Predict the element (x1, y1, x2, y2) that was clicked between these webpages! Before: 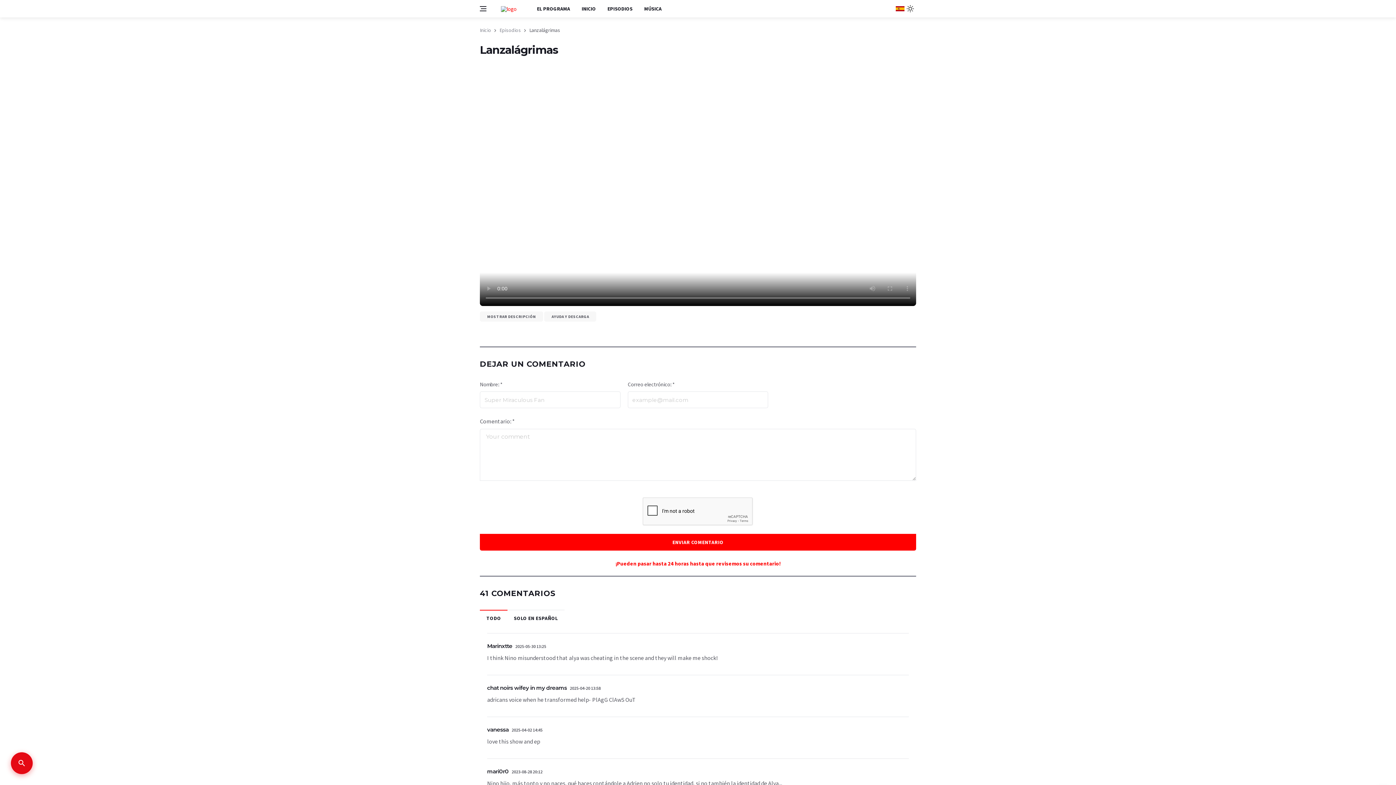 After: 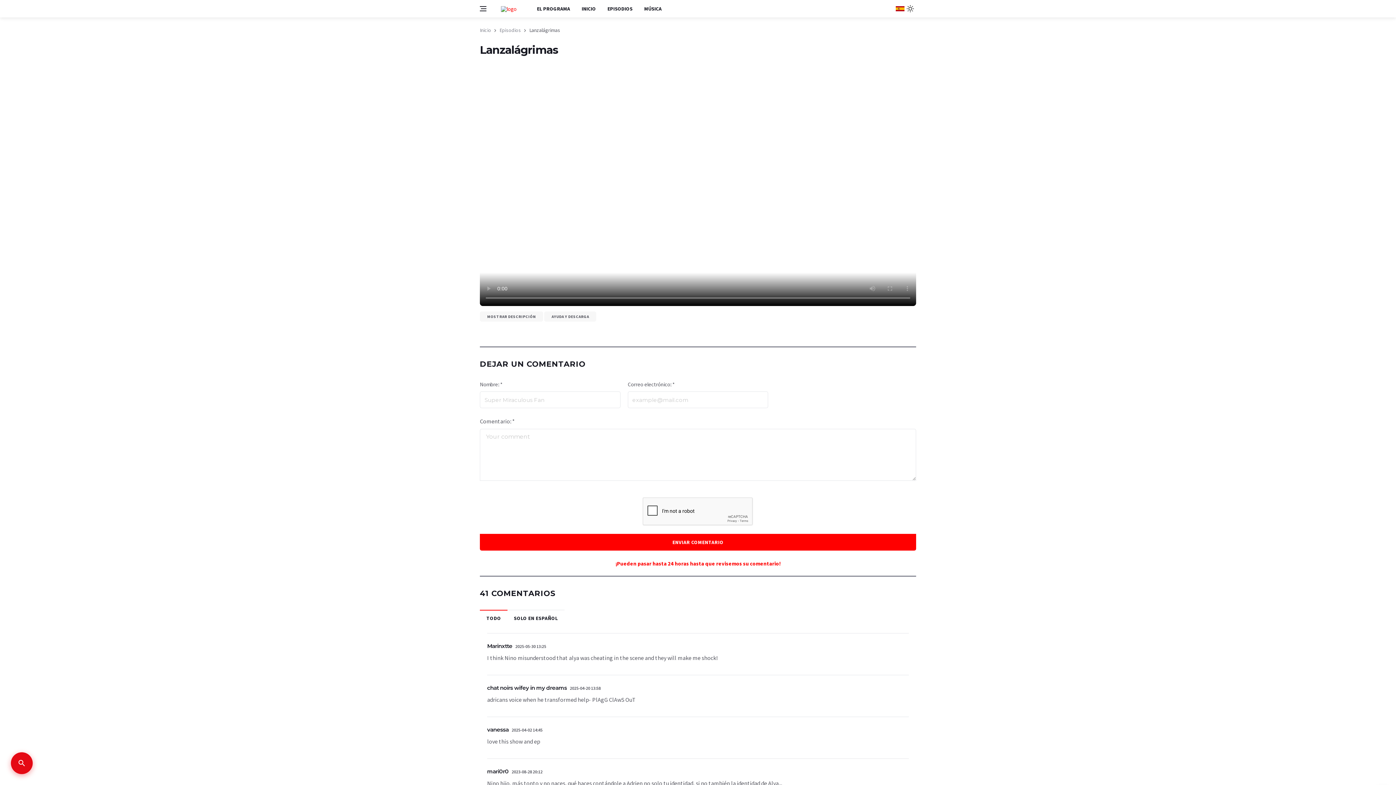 Action: bbox: (511, 727, 542, 733) label: 2025-04-02 14:45